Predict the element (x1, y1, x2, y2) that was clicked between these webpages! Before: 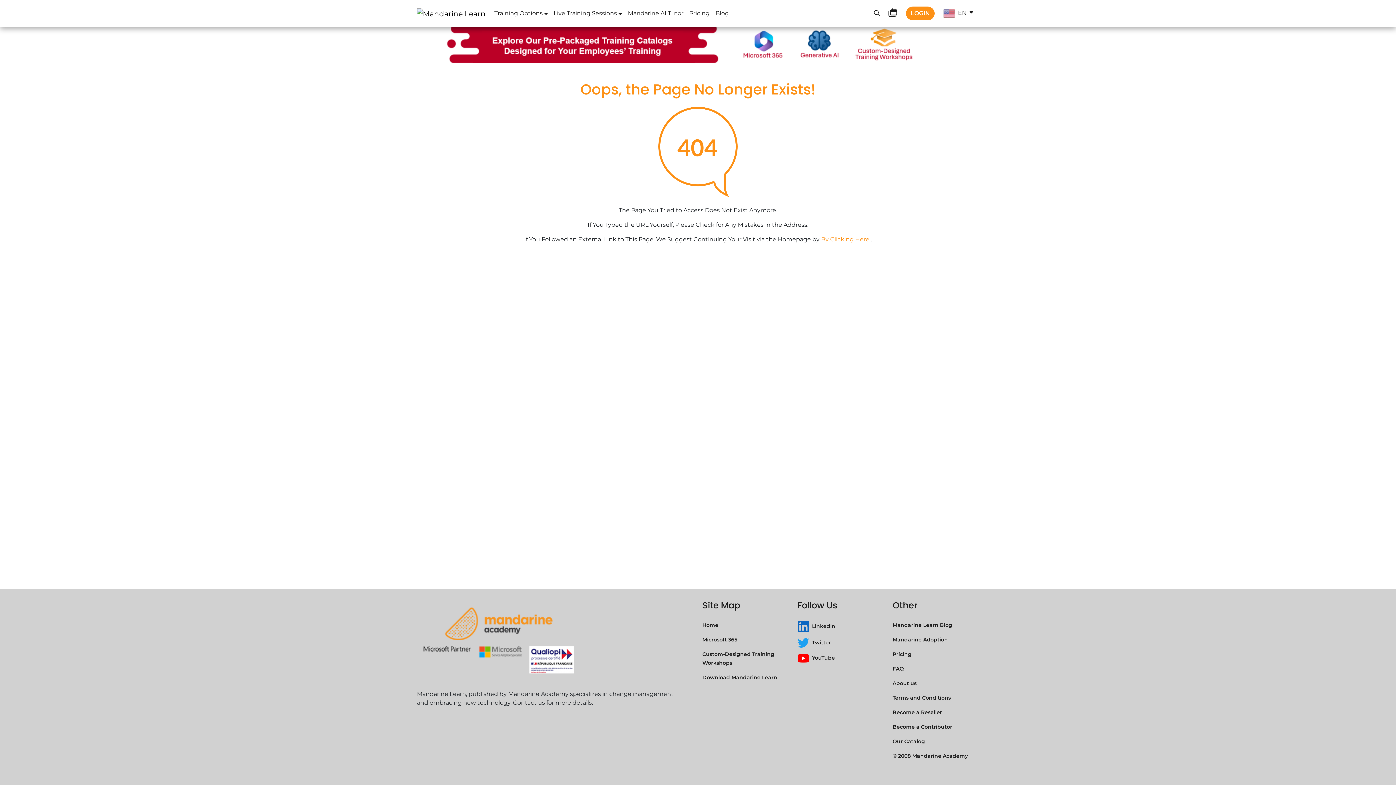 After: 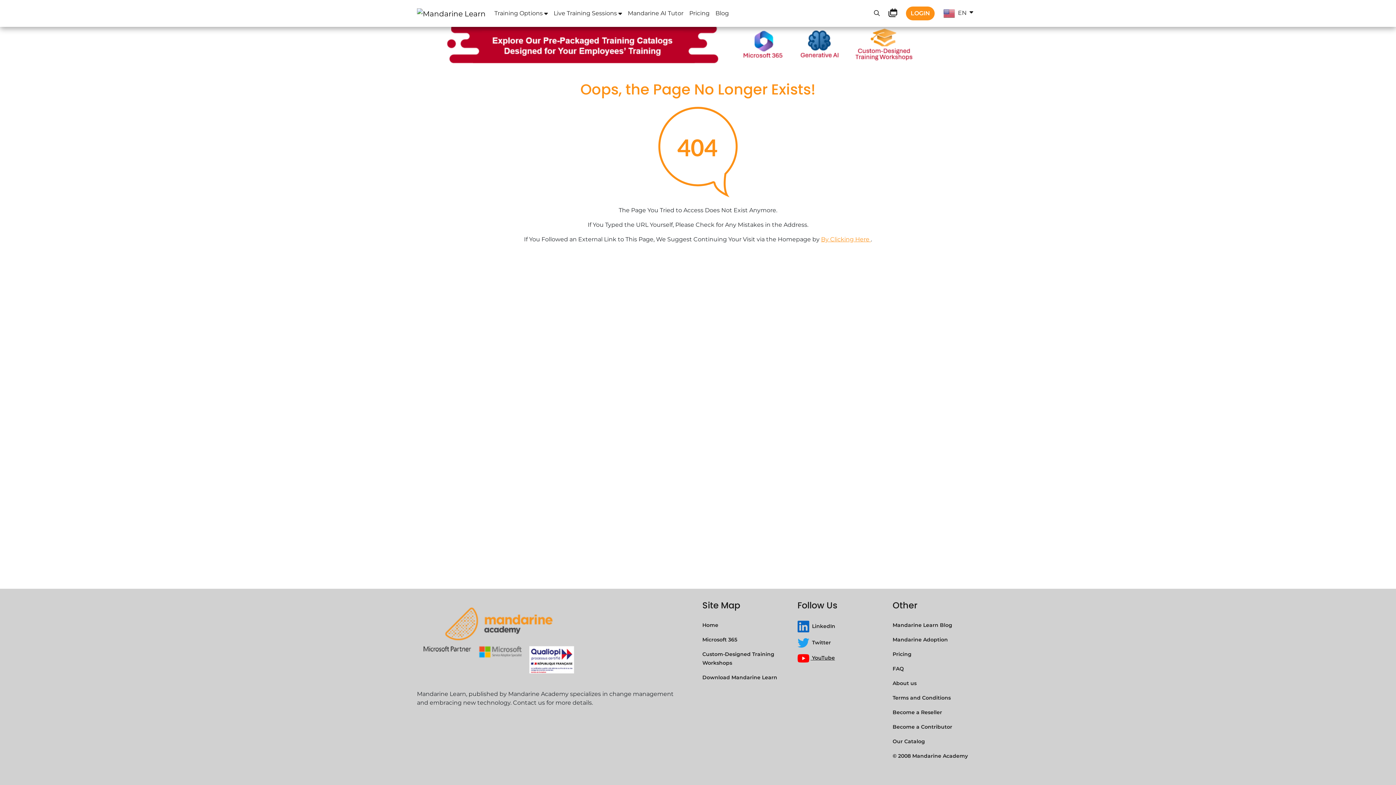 Action: bbox: (797, 655, 835, 661) label:  YouTube